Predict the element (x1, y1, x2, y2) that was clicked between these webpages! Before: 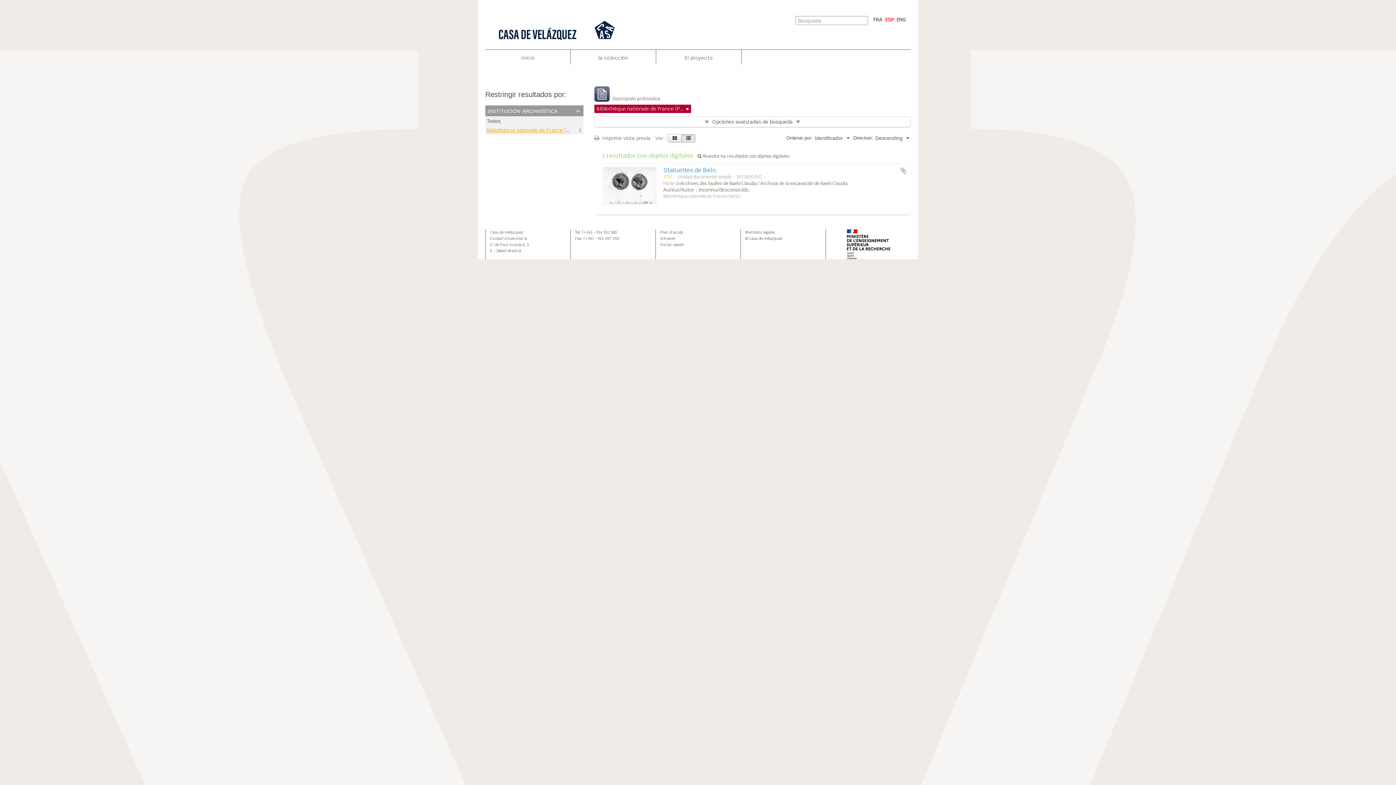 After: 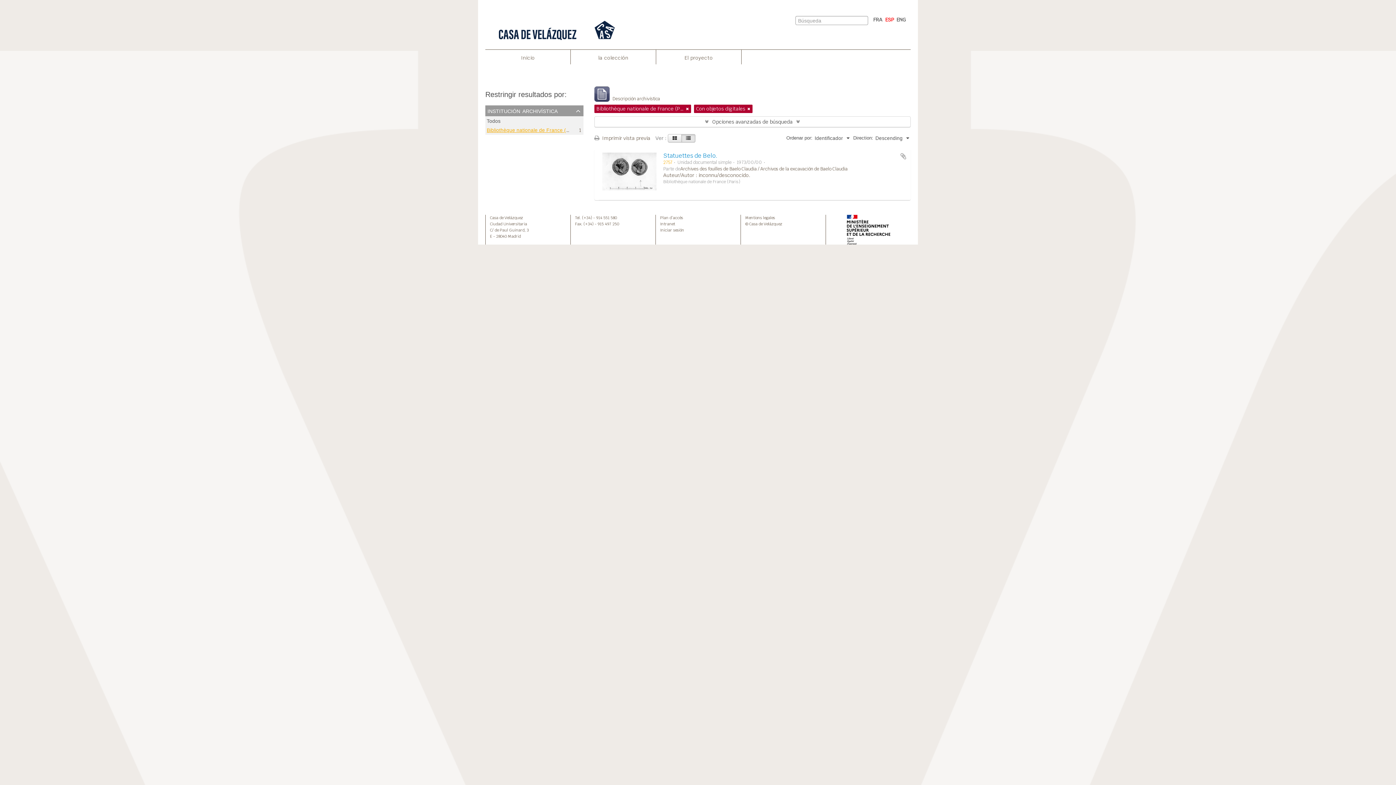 Action: label:  Muestra los resultados con objetos digitales bbox: (697, 153, 789, 159)